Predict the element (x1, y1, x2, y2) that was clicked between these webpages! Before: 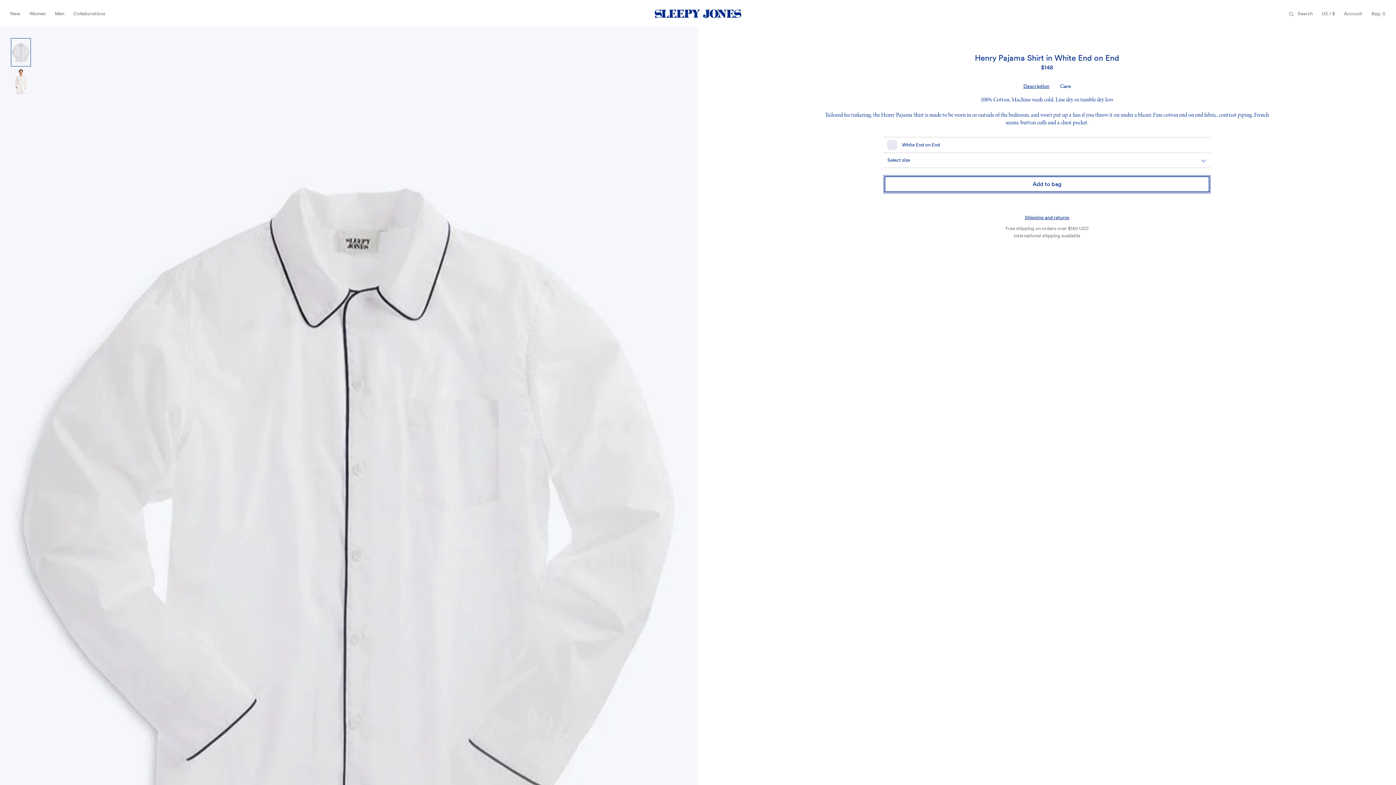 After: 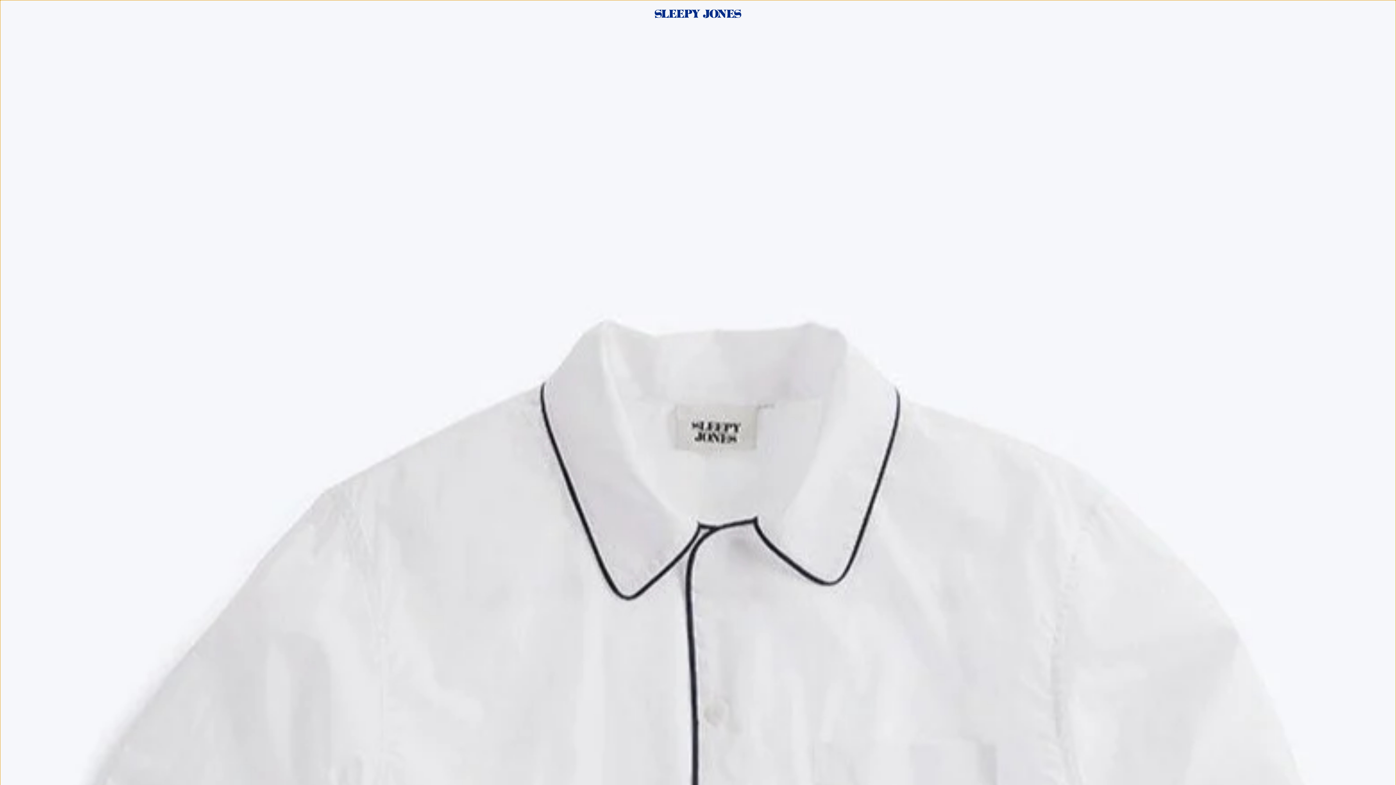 Action: bbox: (0, 27, 698, 1024) label: Open zoom